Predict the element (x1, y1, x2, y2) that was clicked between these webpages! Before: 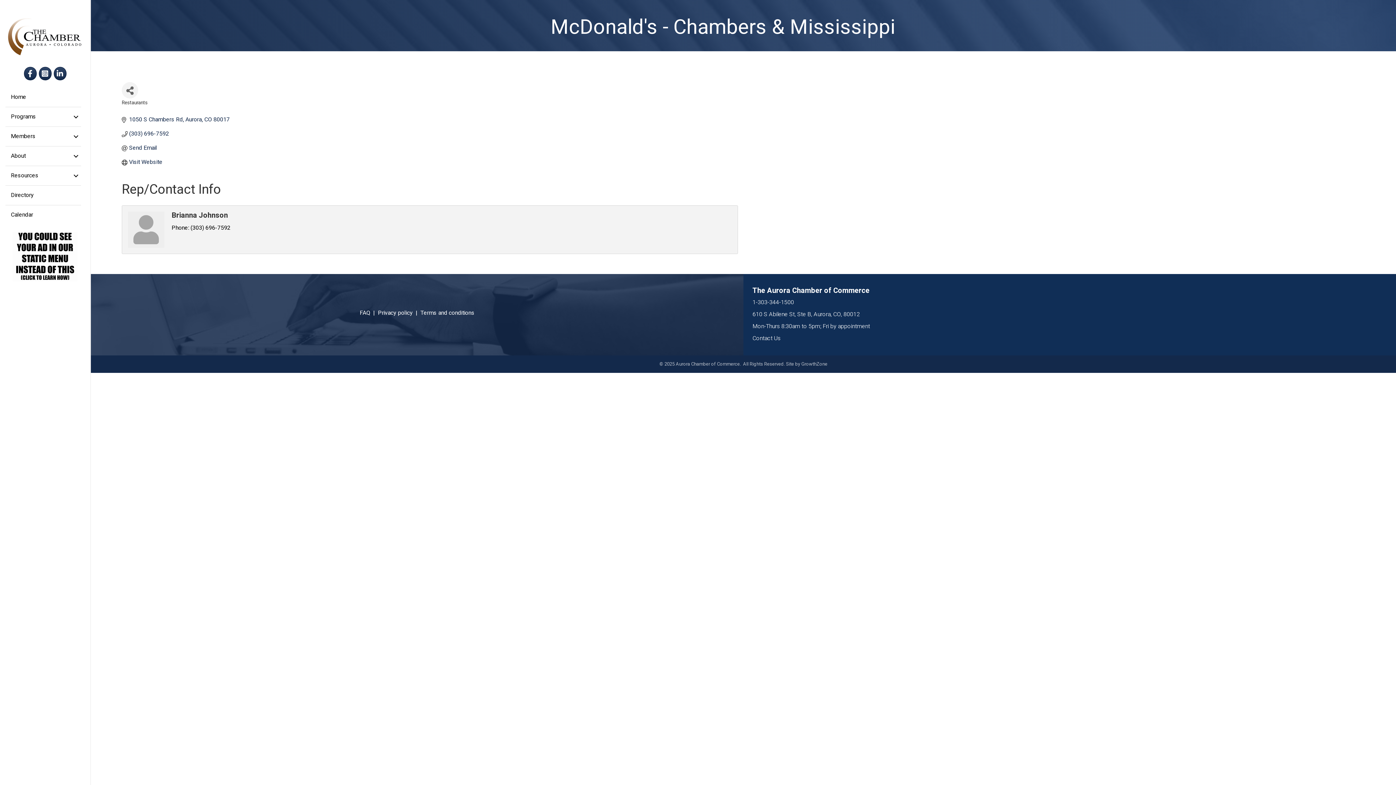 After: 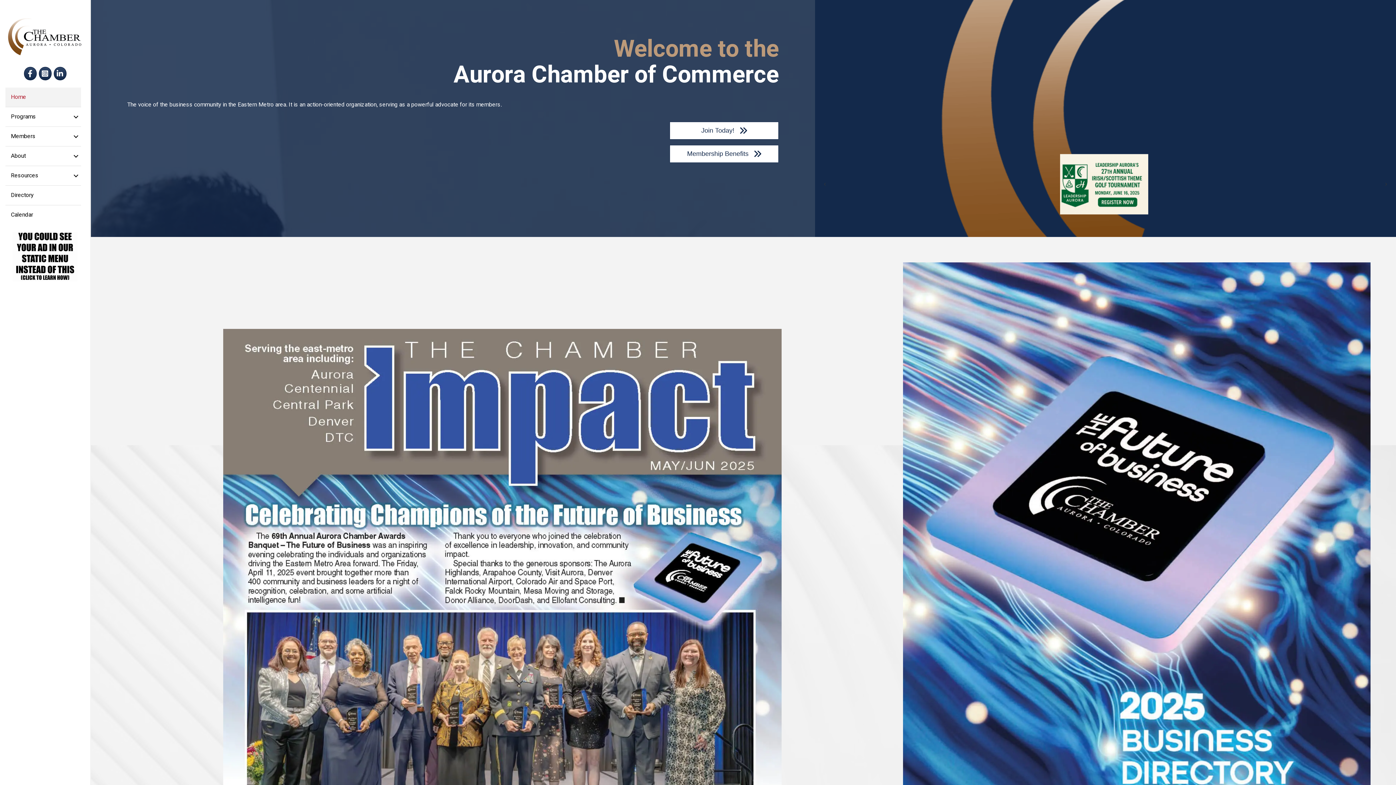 Action: bbox: (378, 308, 420, 317) label: Privacy policy  |  